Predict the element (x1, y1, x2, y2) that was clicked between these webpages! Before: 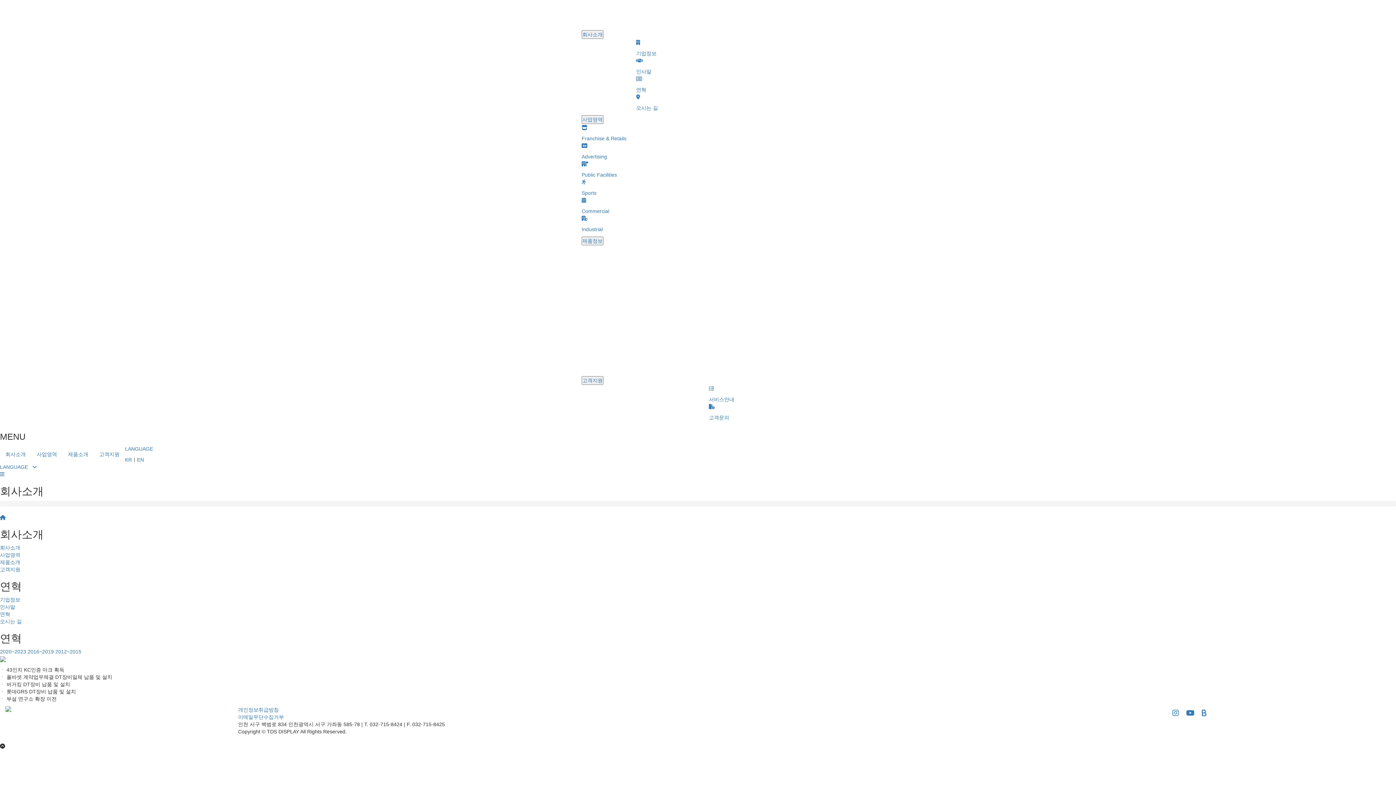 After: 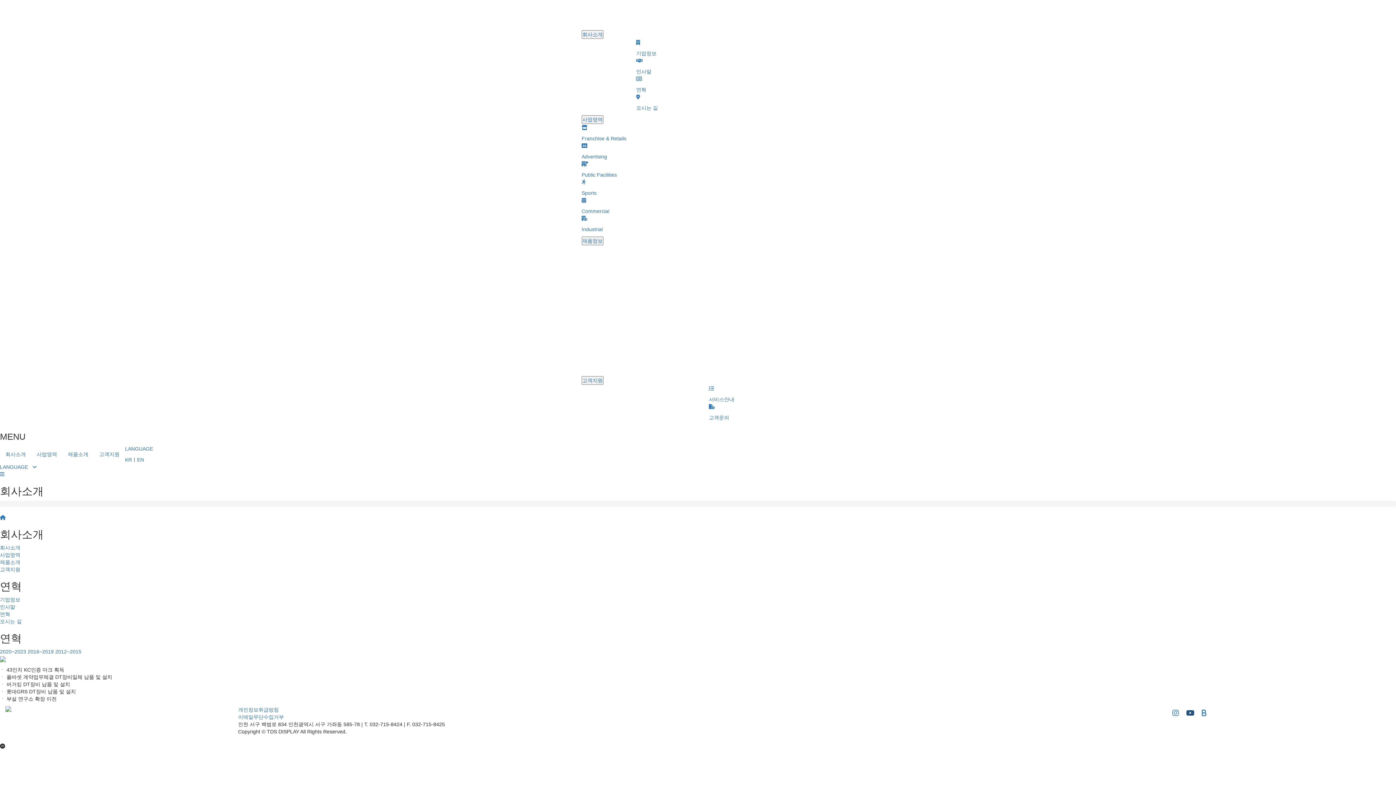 Action: bbox: (1186, 709, 1194, 717)